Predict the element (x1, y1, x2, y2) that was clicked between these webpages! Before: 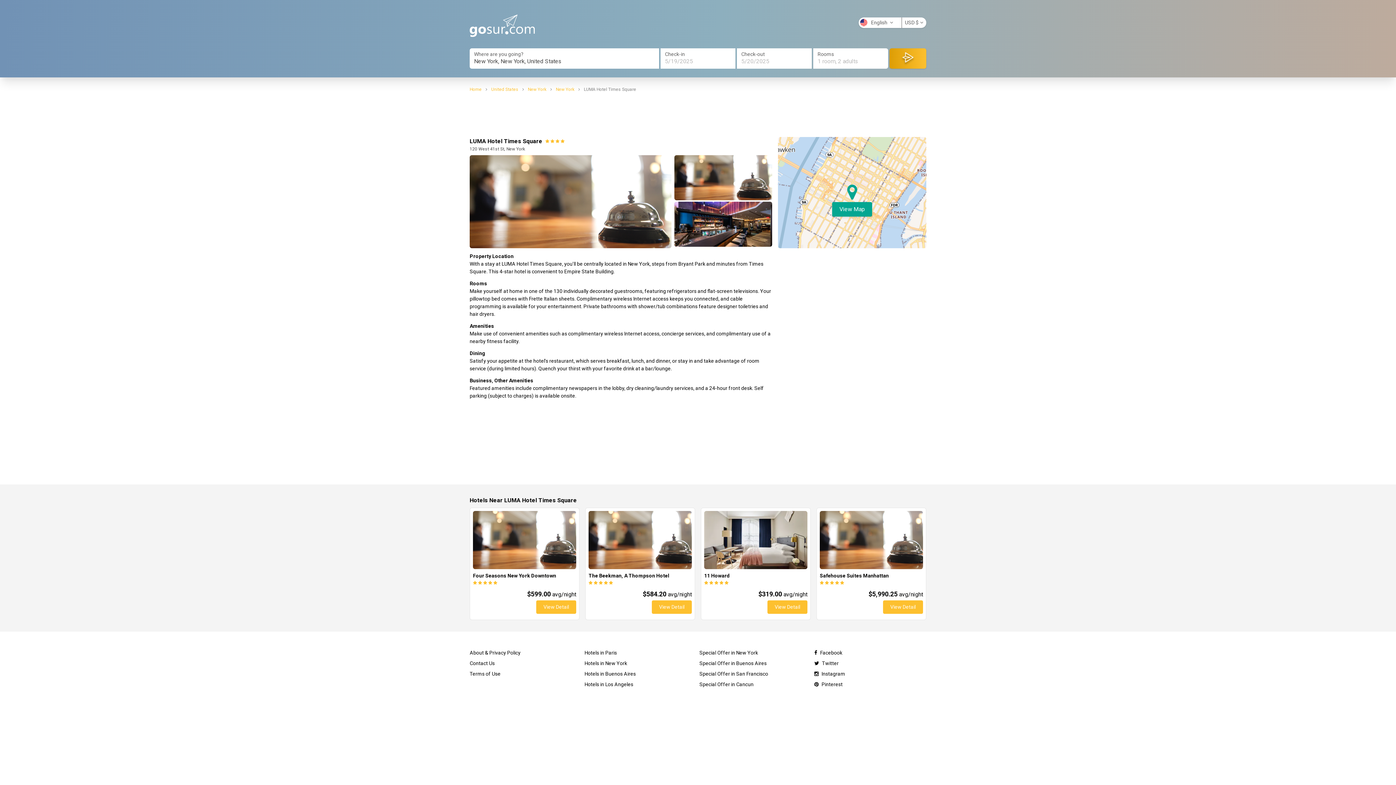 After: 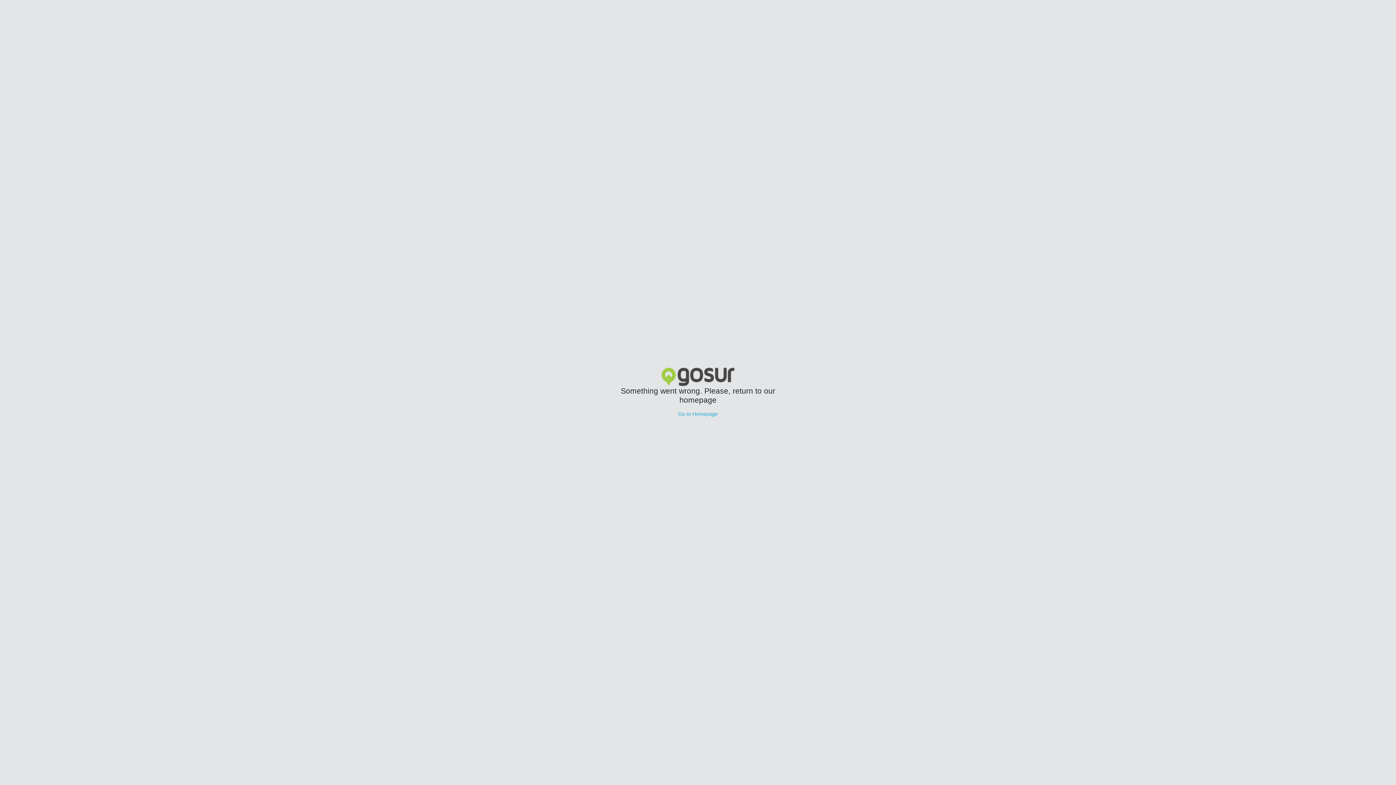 Action: label: Special Offer in Cancun bbox: (699, 681, 753, 687)